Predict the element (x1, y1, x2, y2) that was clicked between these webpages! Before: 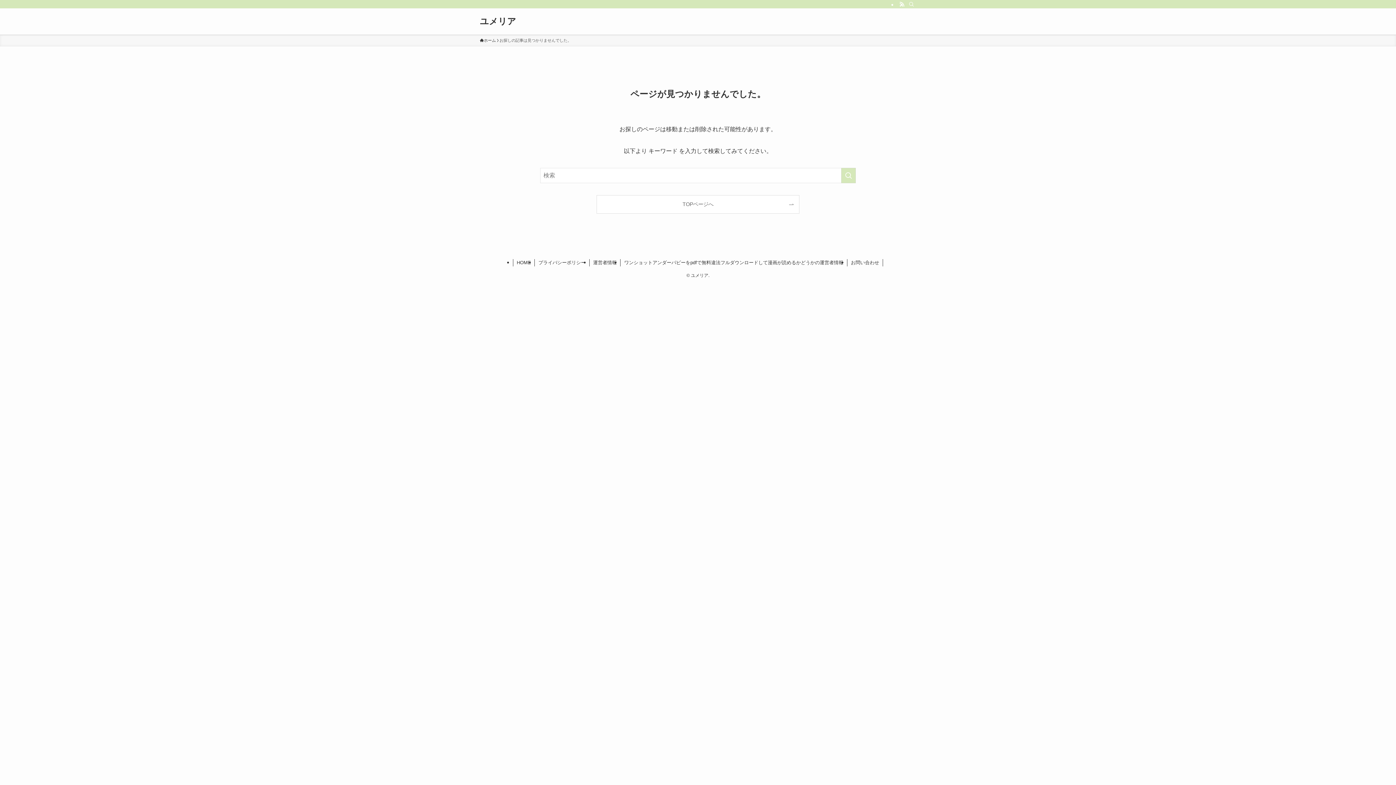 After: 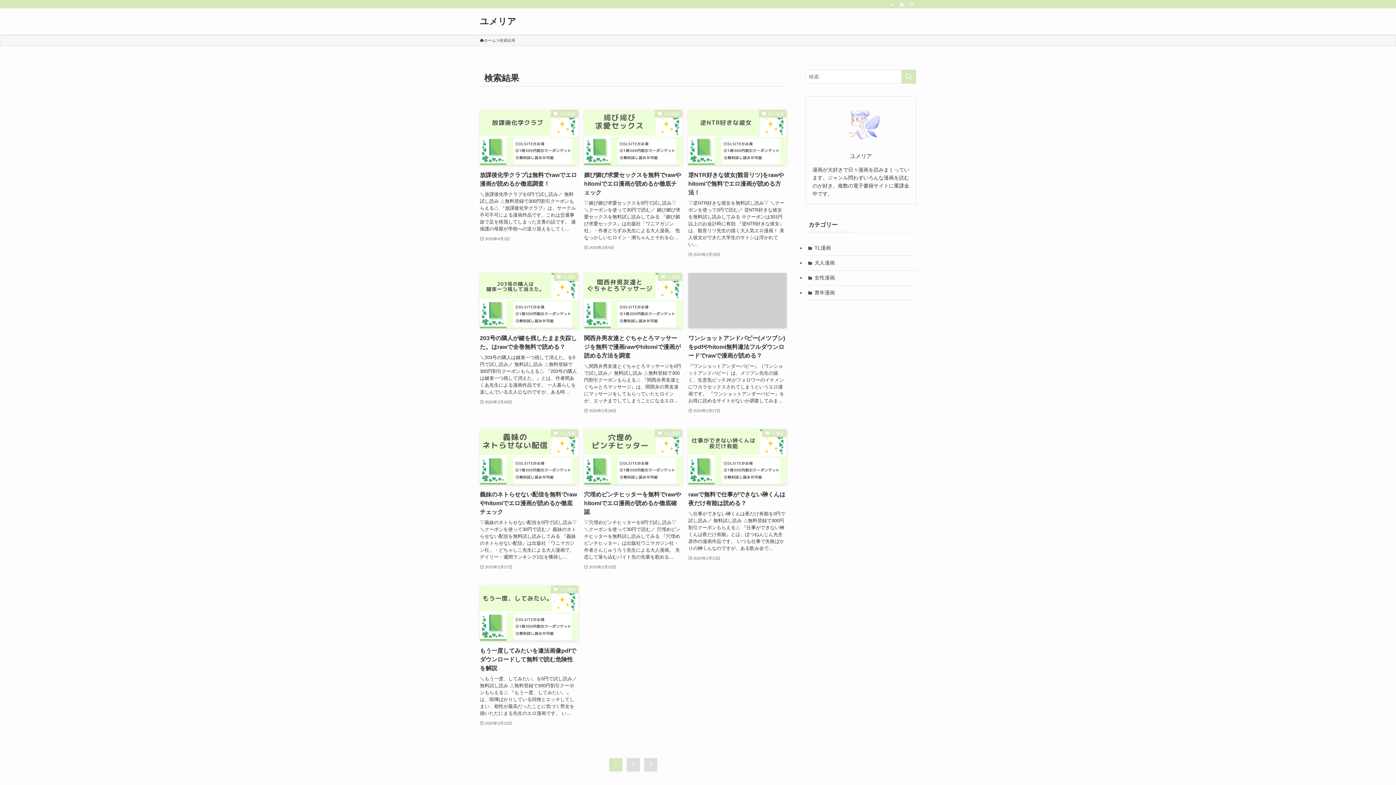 Action: bbox: (841, 168, 856, 183) label: 検索を実行する